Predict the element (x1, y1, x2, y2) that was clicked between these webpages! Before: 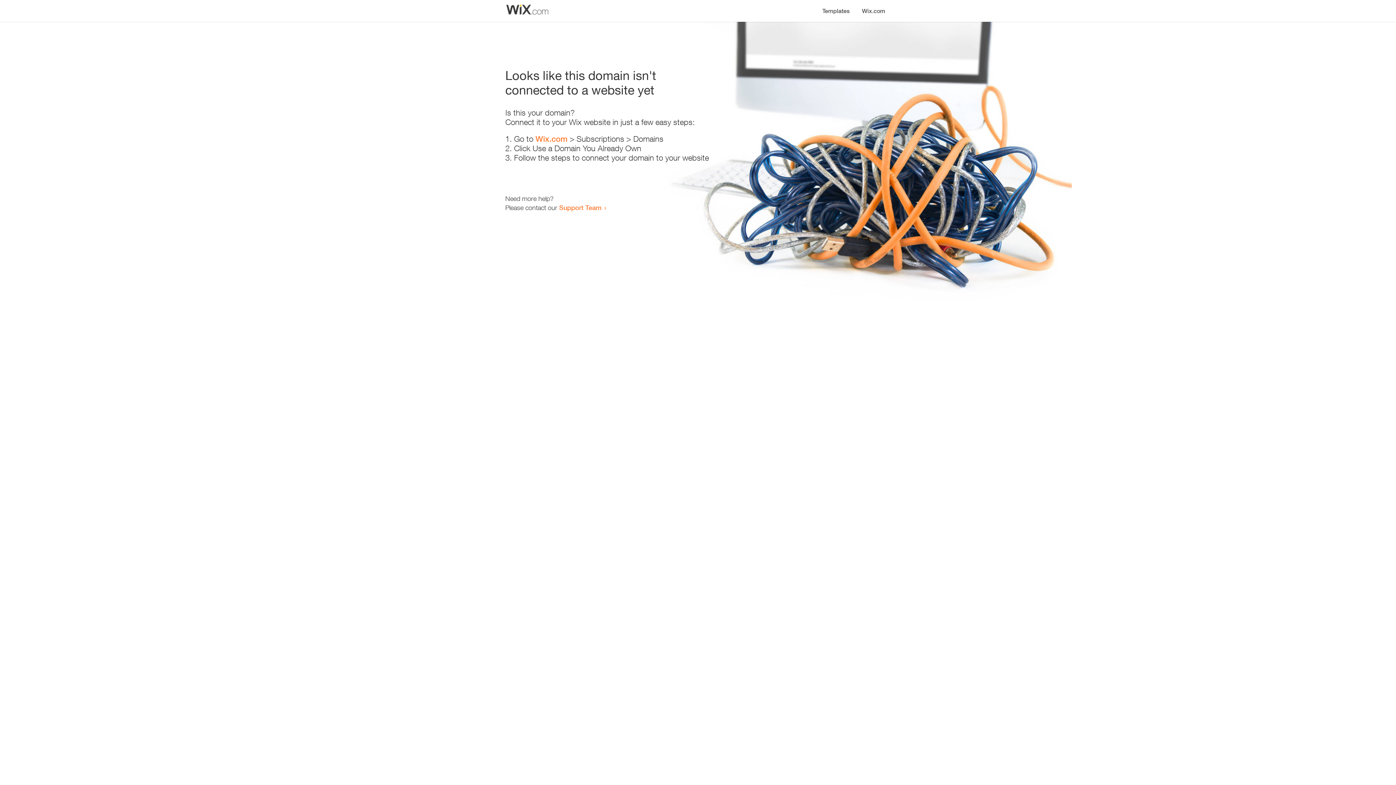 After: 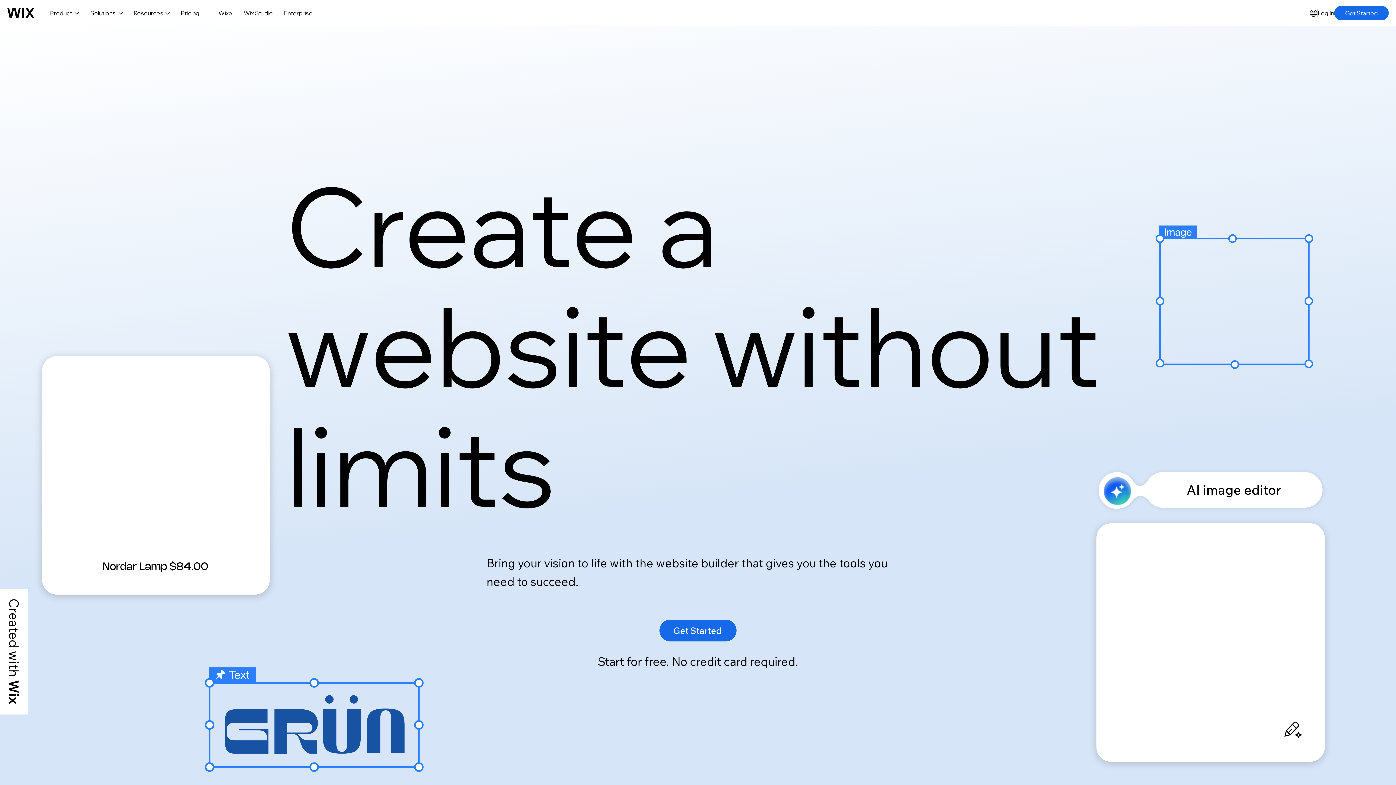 Action: label: Wix.com bbox: (535, 134, 567, 143)